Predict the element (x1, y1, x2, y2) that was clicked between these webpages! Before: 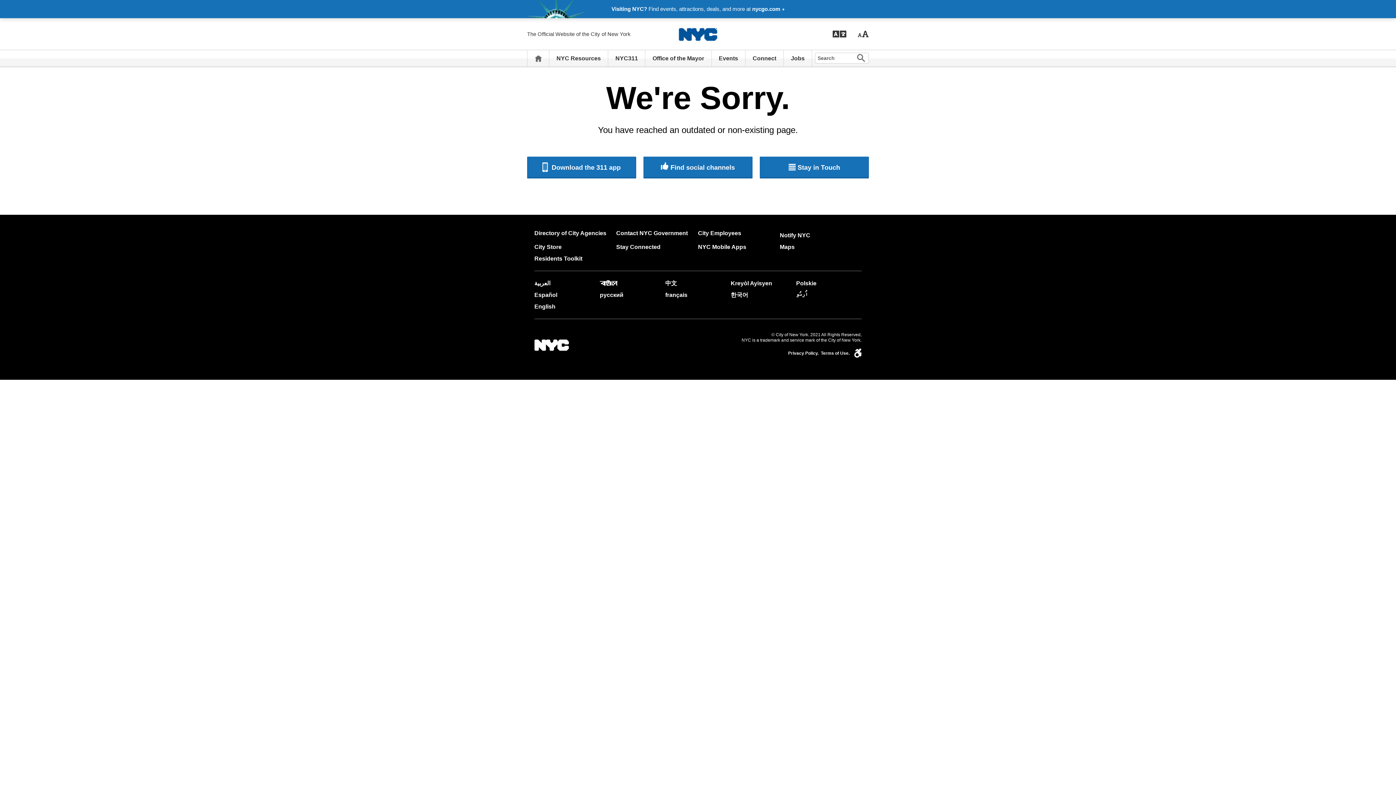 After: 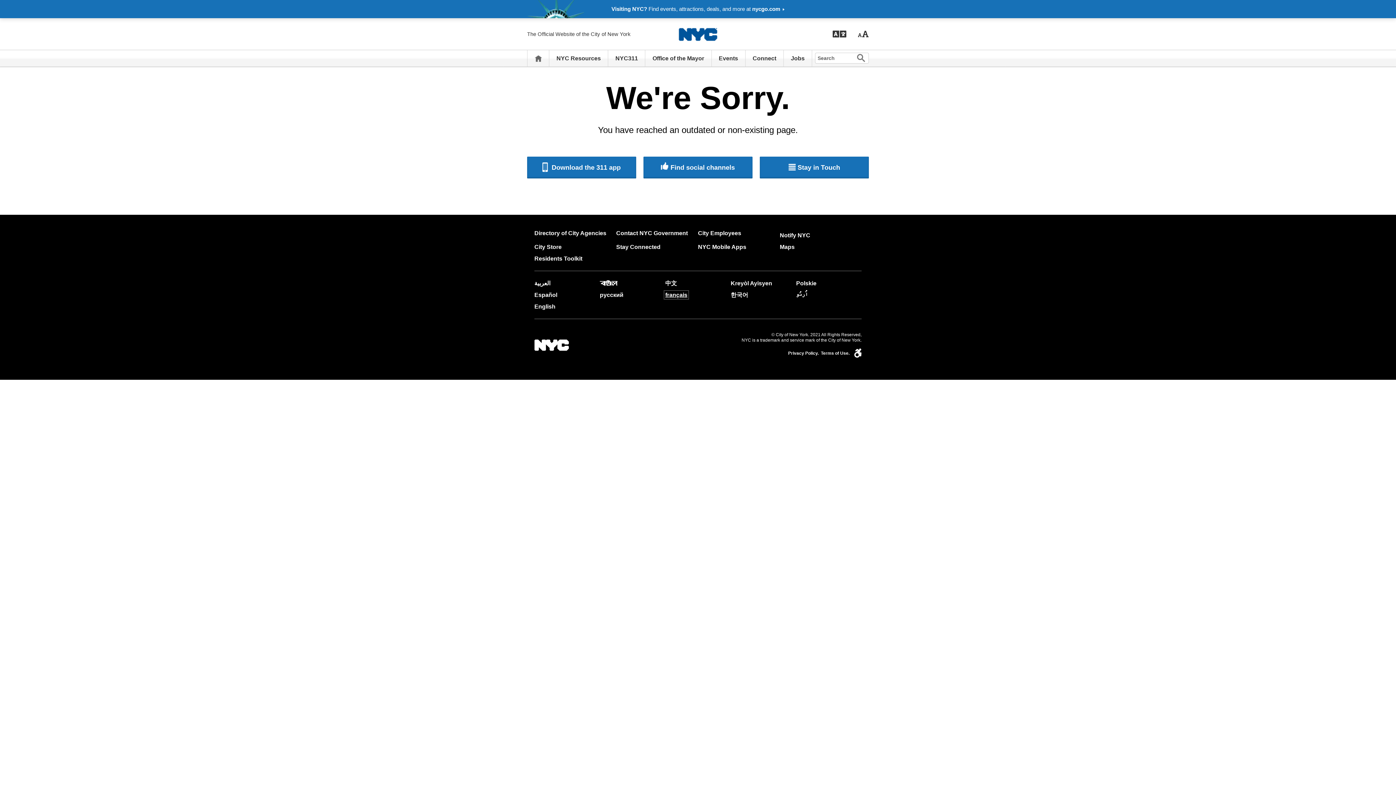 Action: label: français bbox: (665, 292, 687, 298)